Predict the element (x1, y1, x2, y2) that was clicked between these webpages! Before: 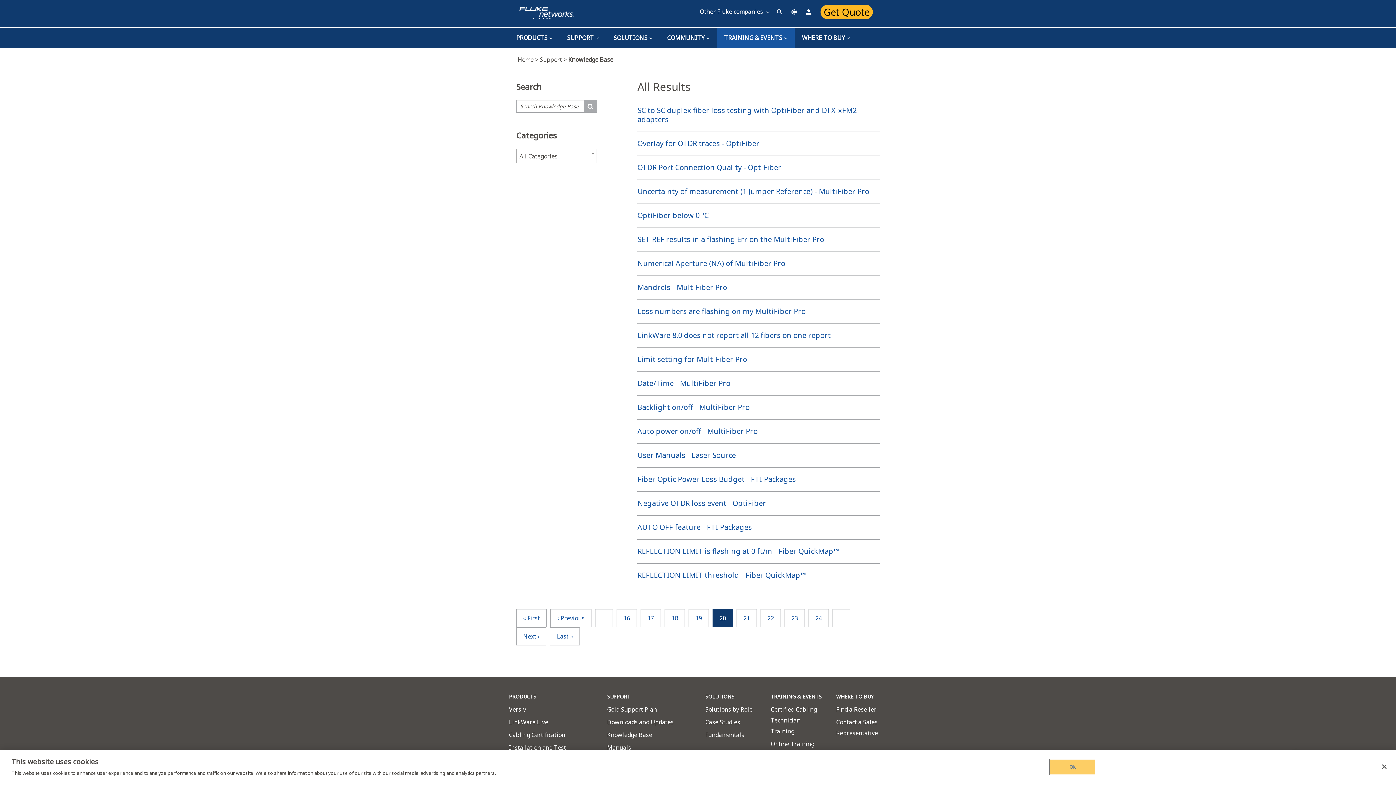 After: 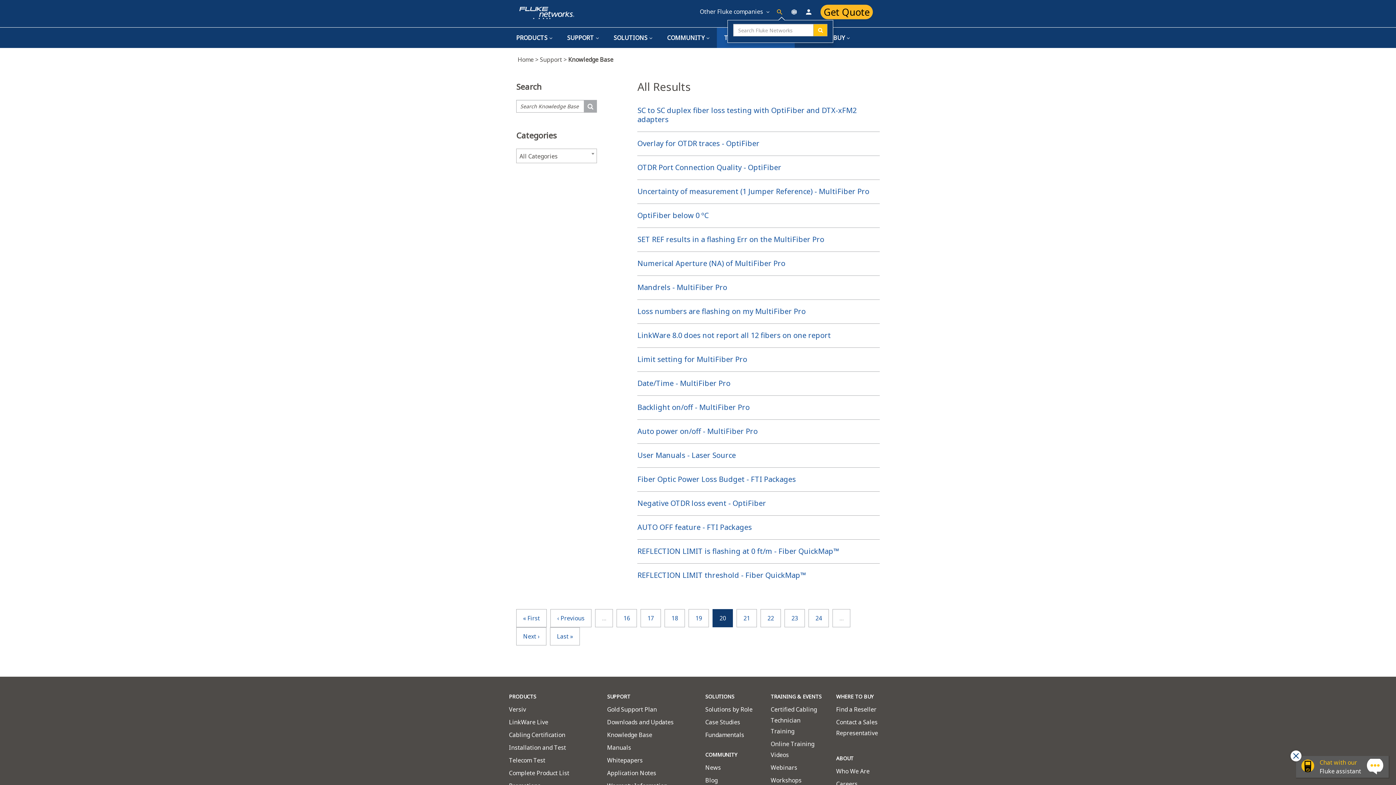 Action: bbox: (777, 8, 784, 17)